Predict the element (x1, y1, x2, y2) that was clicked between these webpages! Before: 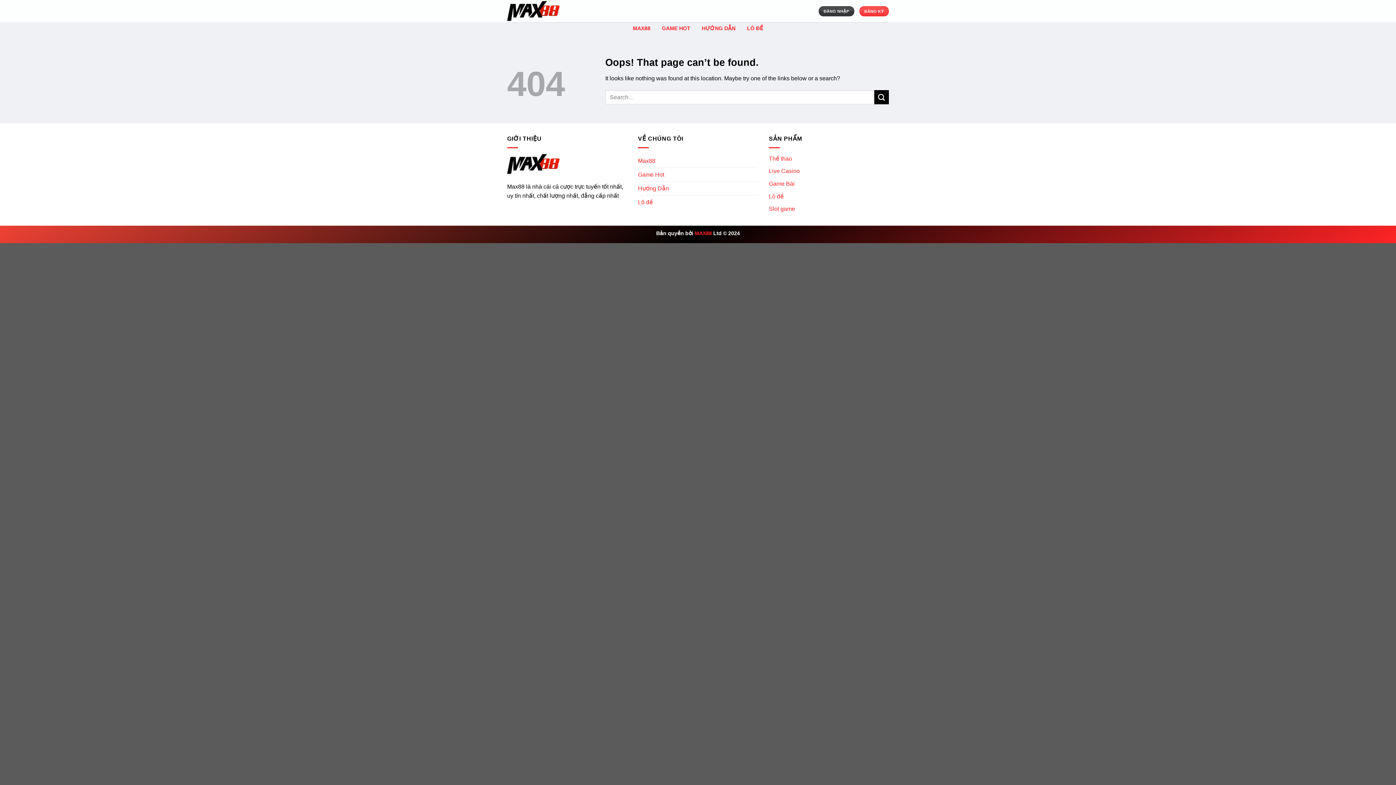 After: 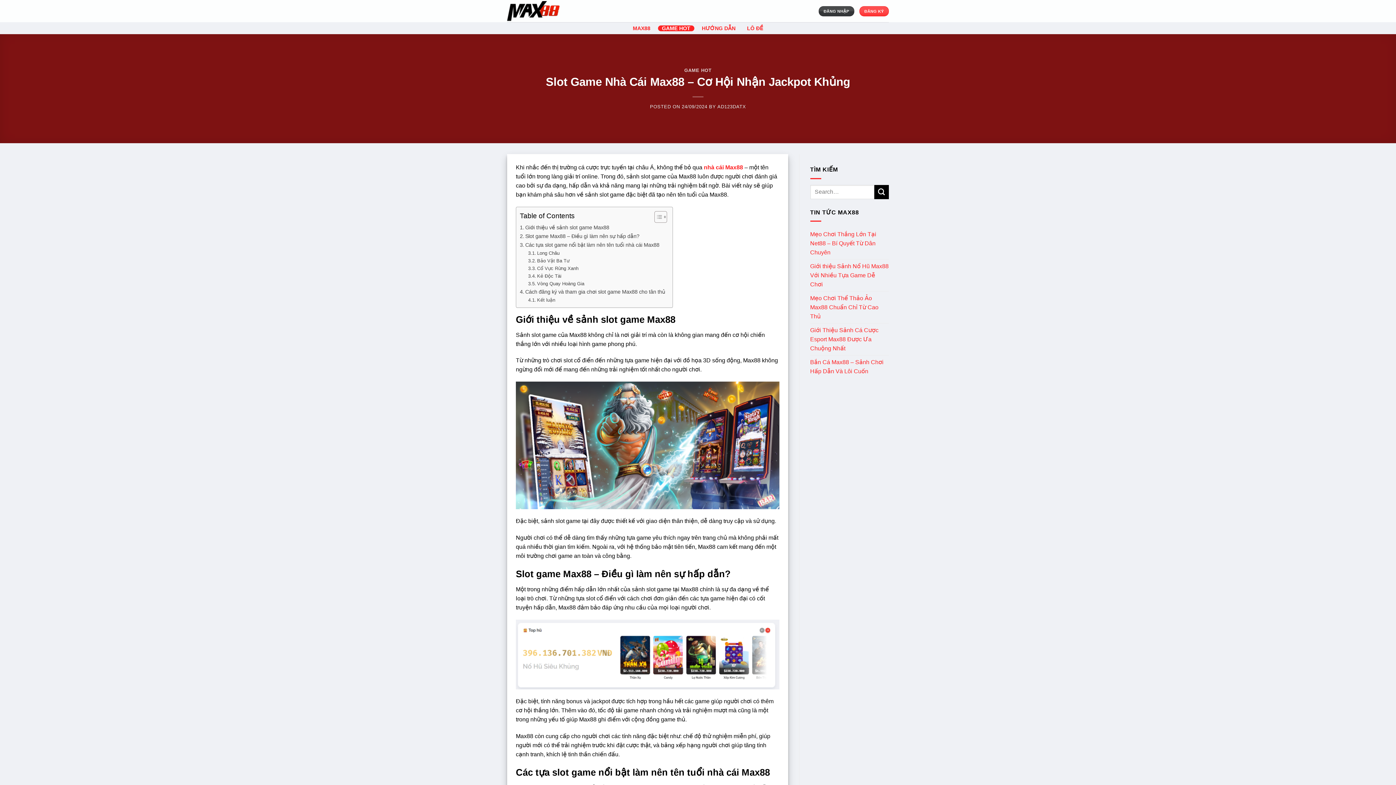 Action: label: Slot game bbox: (769, 205, 795, 212)